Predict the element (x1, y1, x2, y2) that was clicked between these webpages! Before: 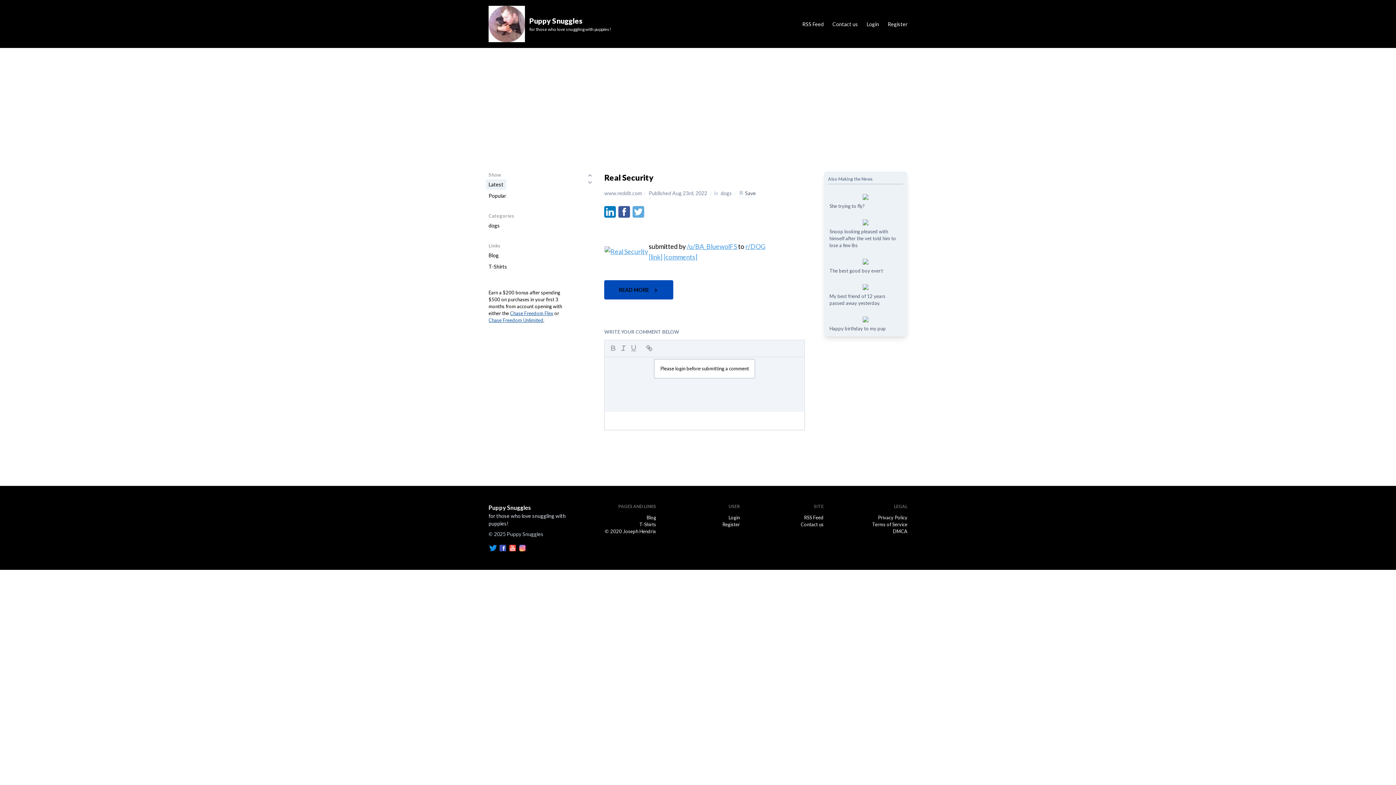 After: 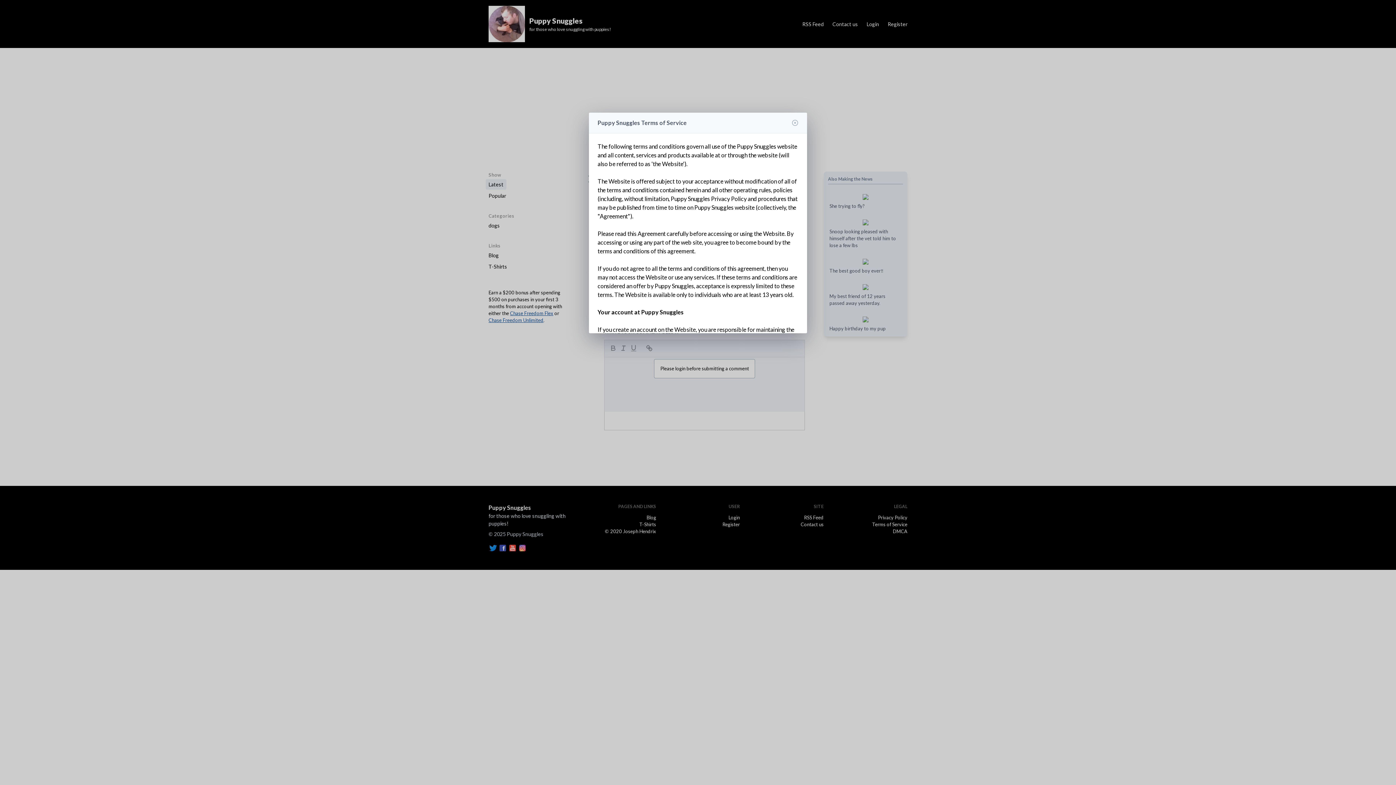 Action: bbox: (872, 521, 907, 527) label: Terms of Service